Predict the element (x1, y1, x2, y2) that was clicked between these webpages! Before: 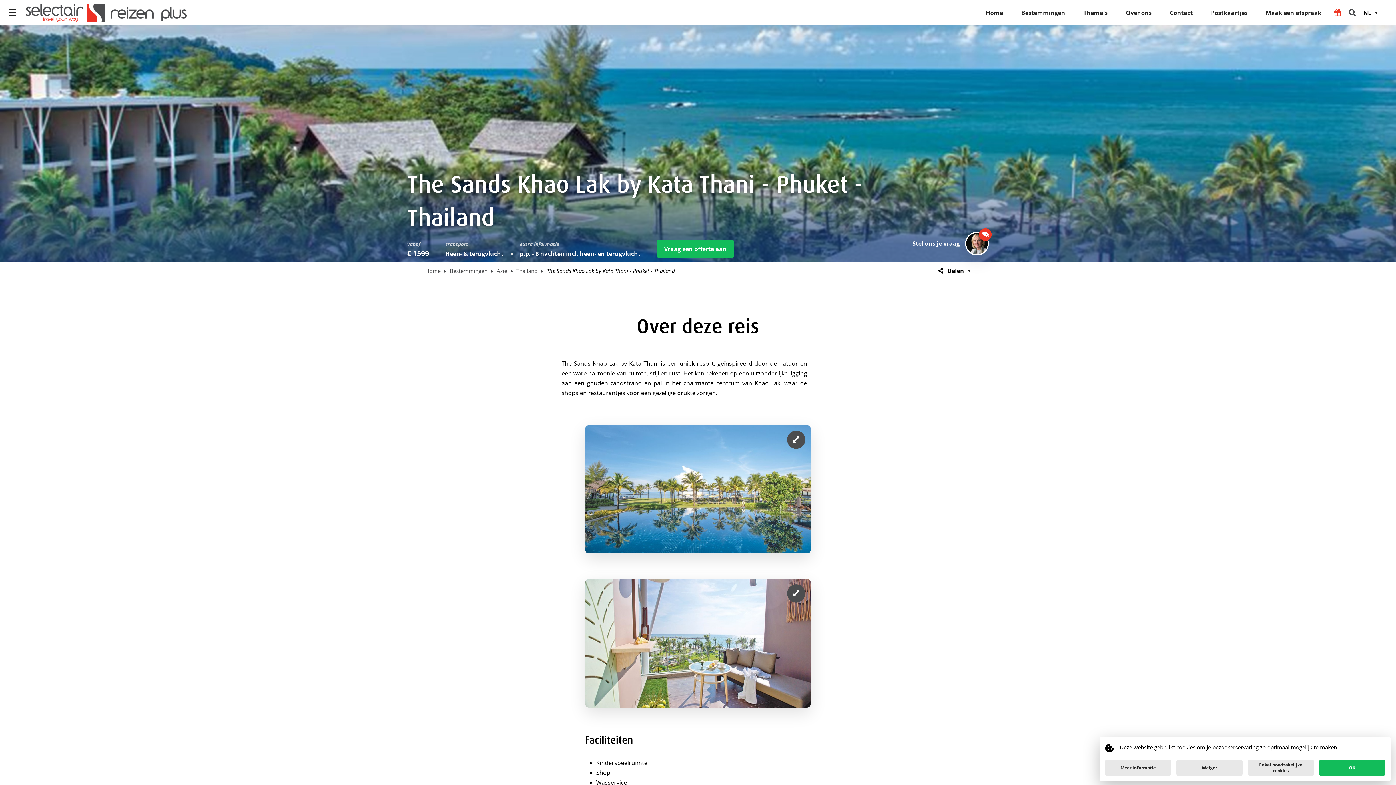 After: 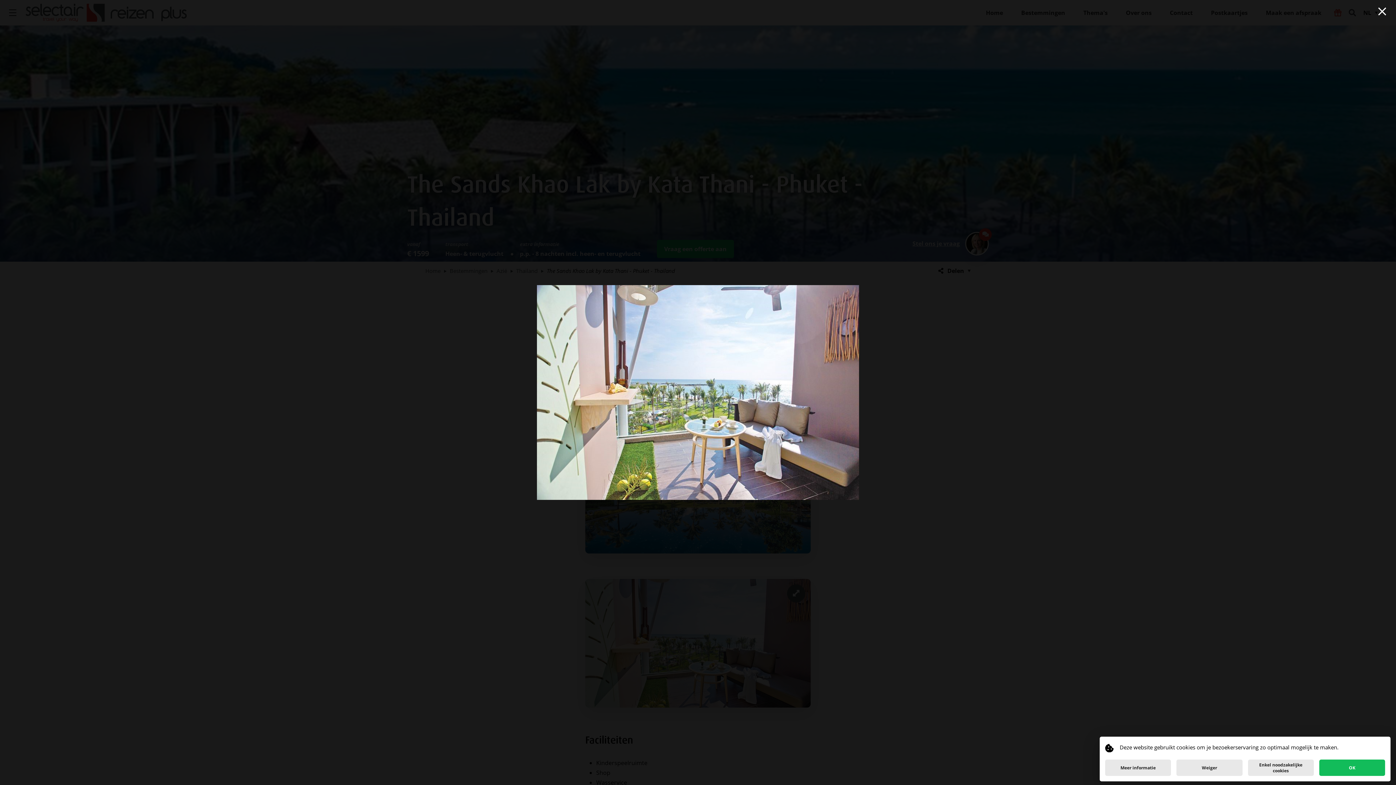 Action: bbox: (787, 584, 805, 603)